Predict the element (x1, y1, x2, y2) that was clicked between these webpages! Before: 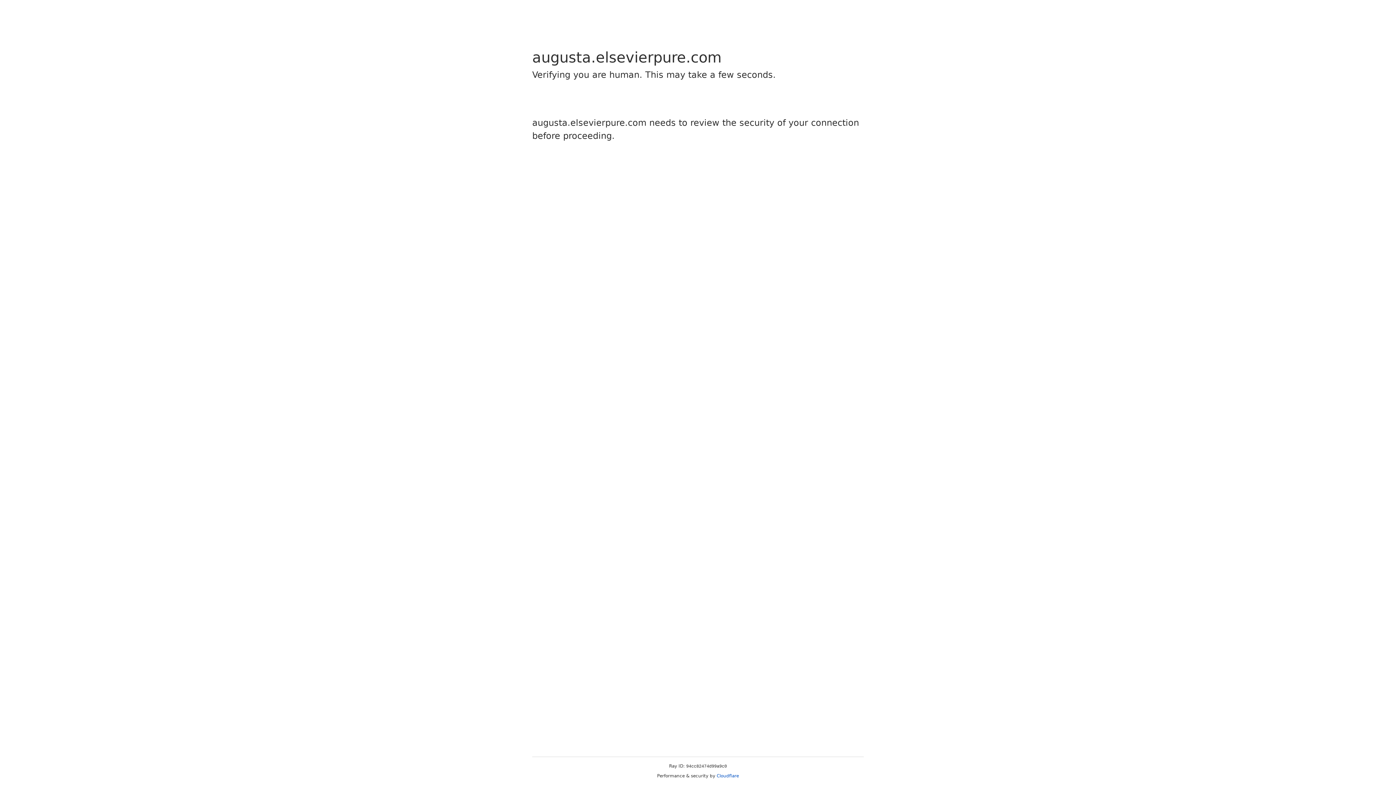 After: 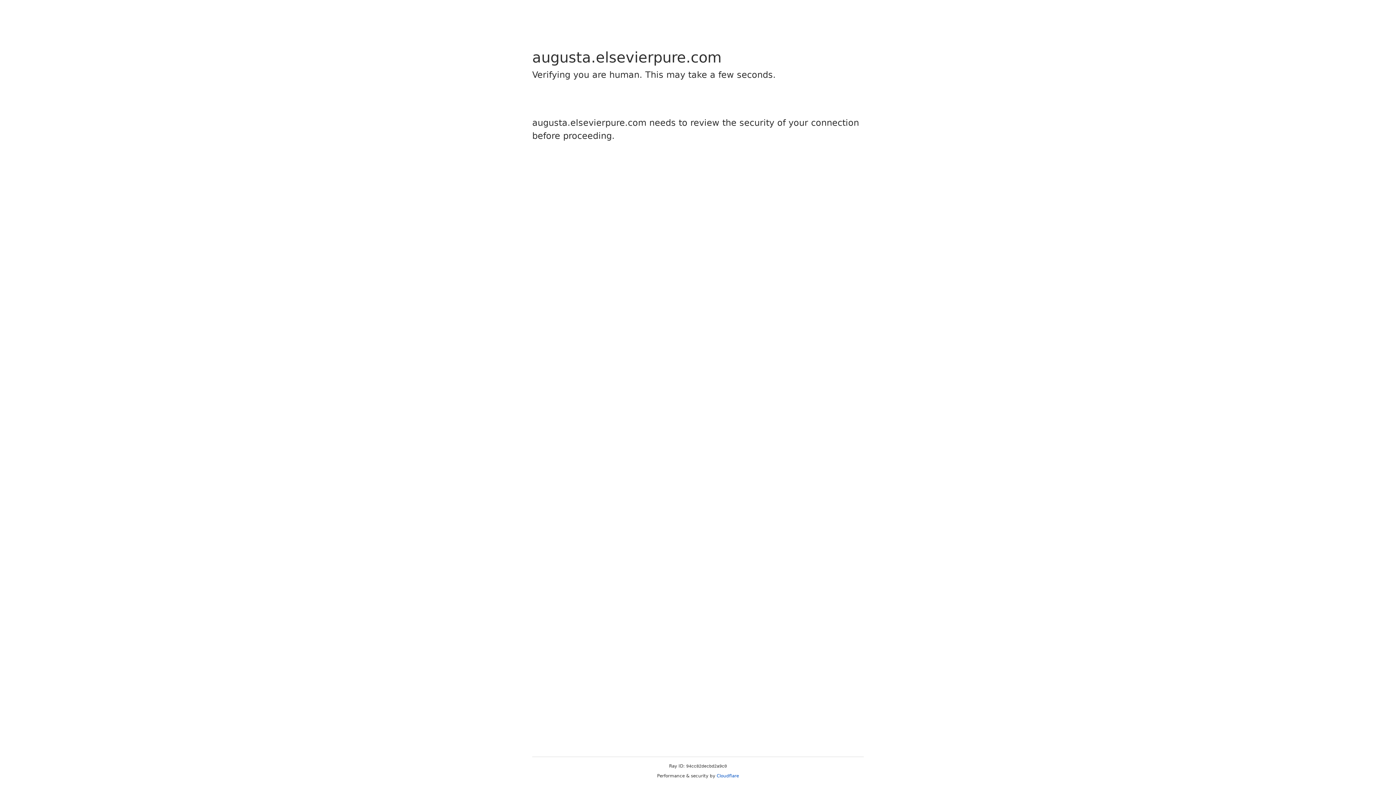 Action: label: Cloudflare bbox: (716, 773, 739, 778)